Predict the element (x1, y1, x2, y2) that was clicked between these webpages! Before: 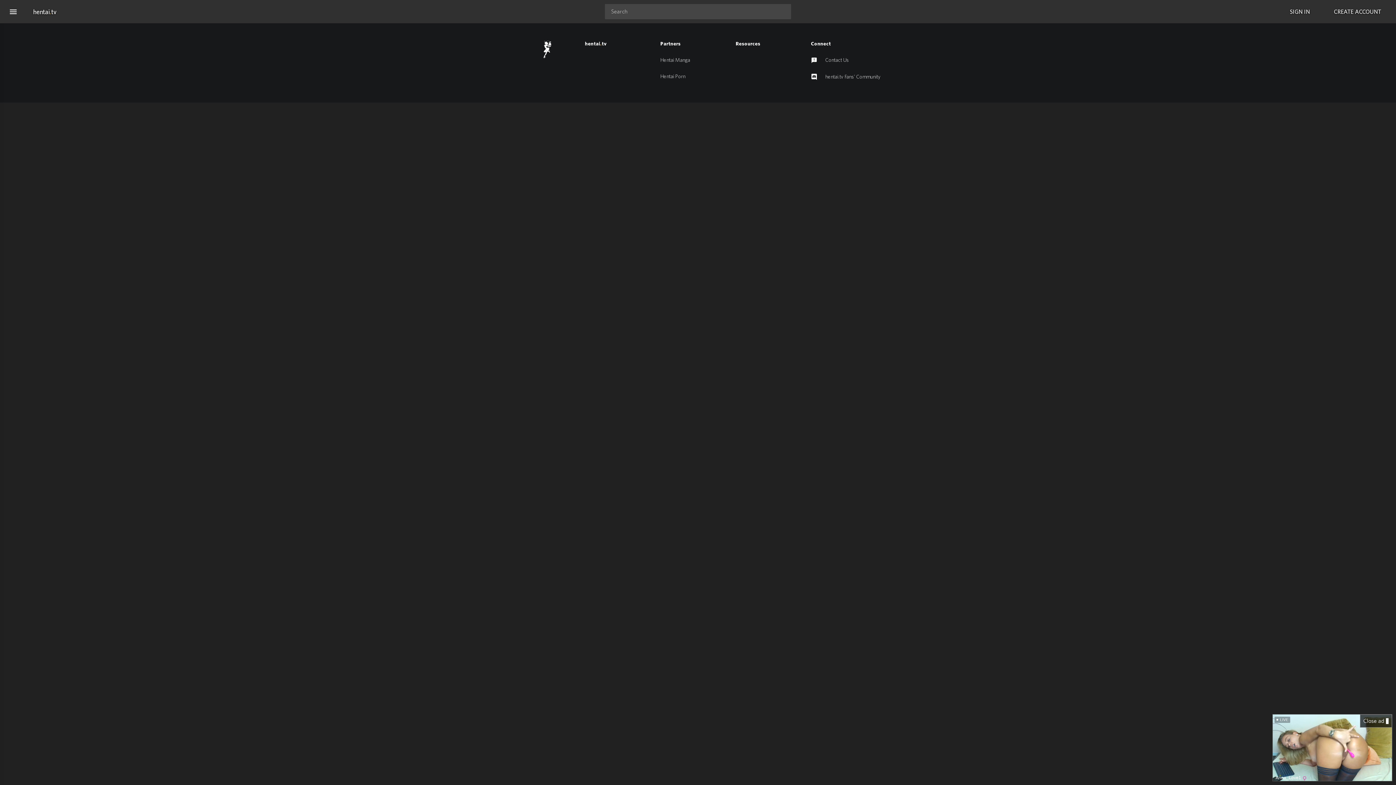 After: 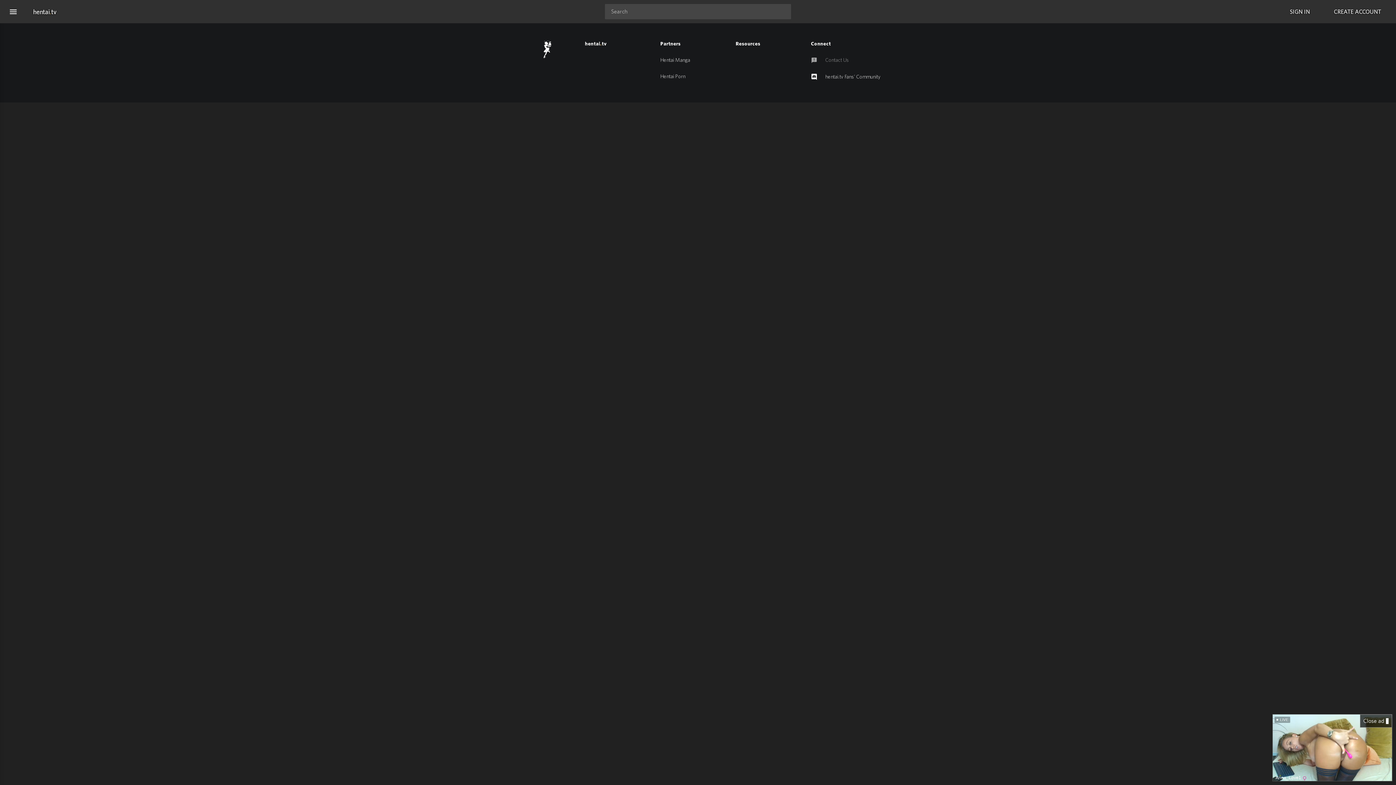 Action: bbox: (811, 68, 886, 85) label: hentai.tv Fans' Community